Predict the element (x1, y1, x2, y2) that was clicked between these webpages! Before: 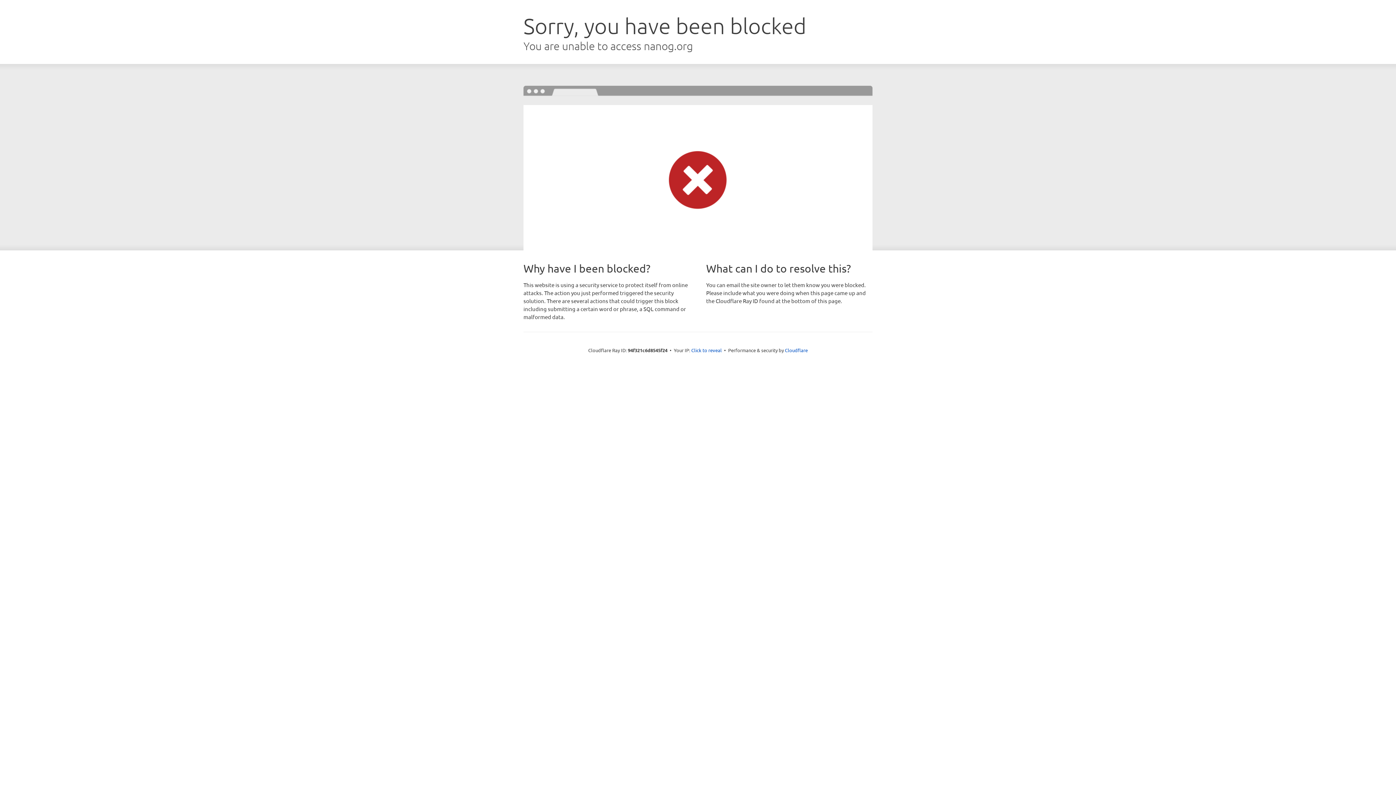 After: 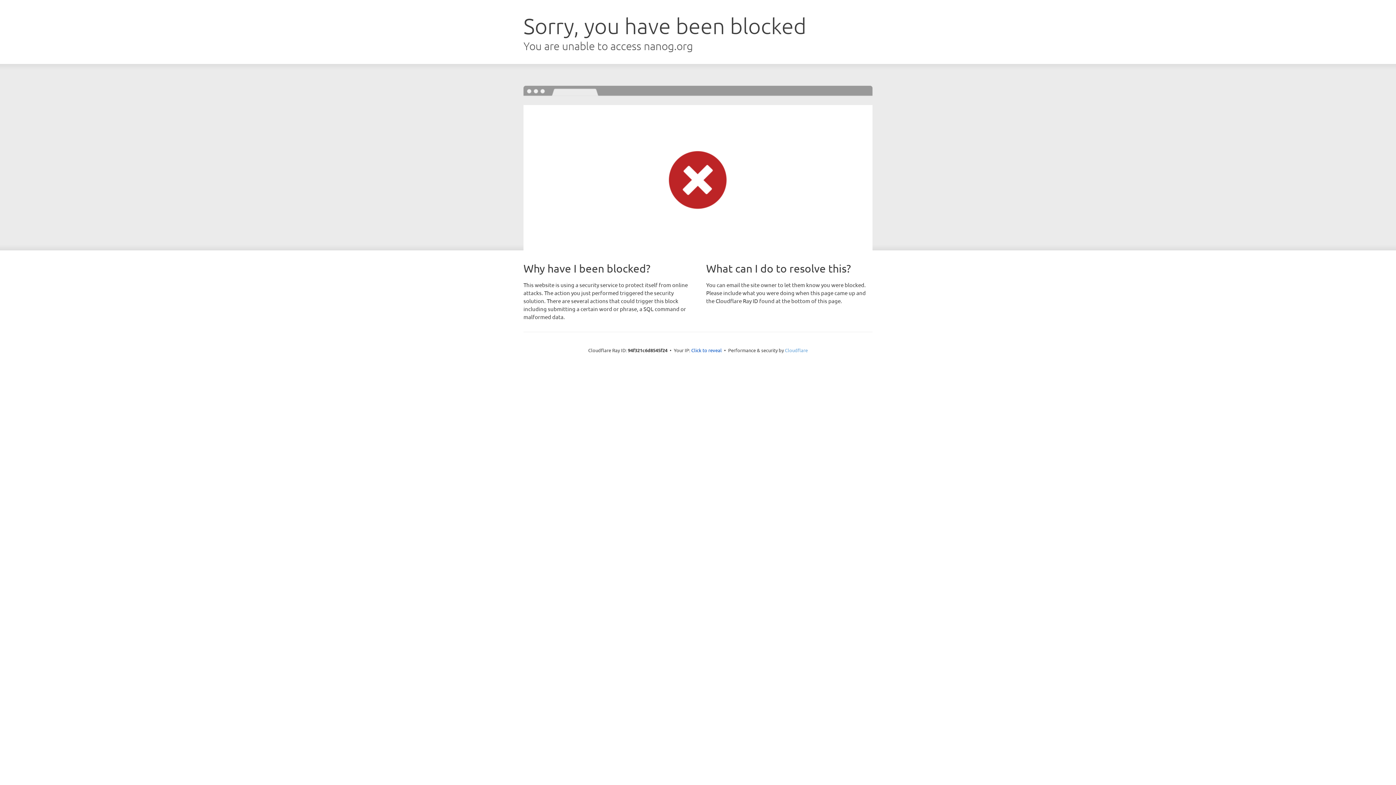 Action: label: Cloudflare bbox: (785, 347, 808, 353)